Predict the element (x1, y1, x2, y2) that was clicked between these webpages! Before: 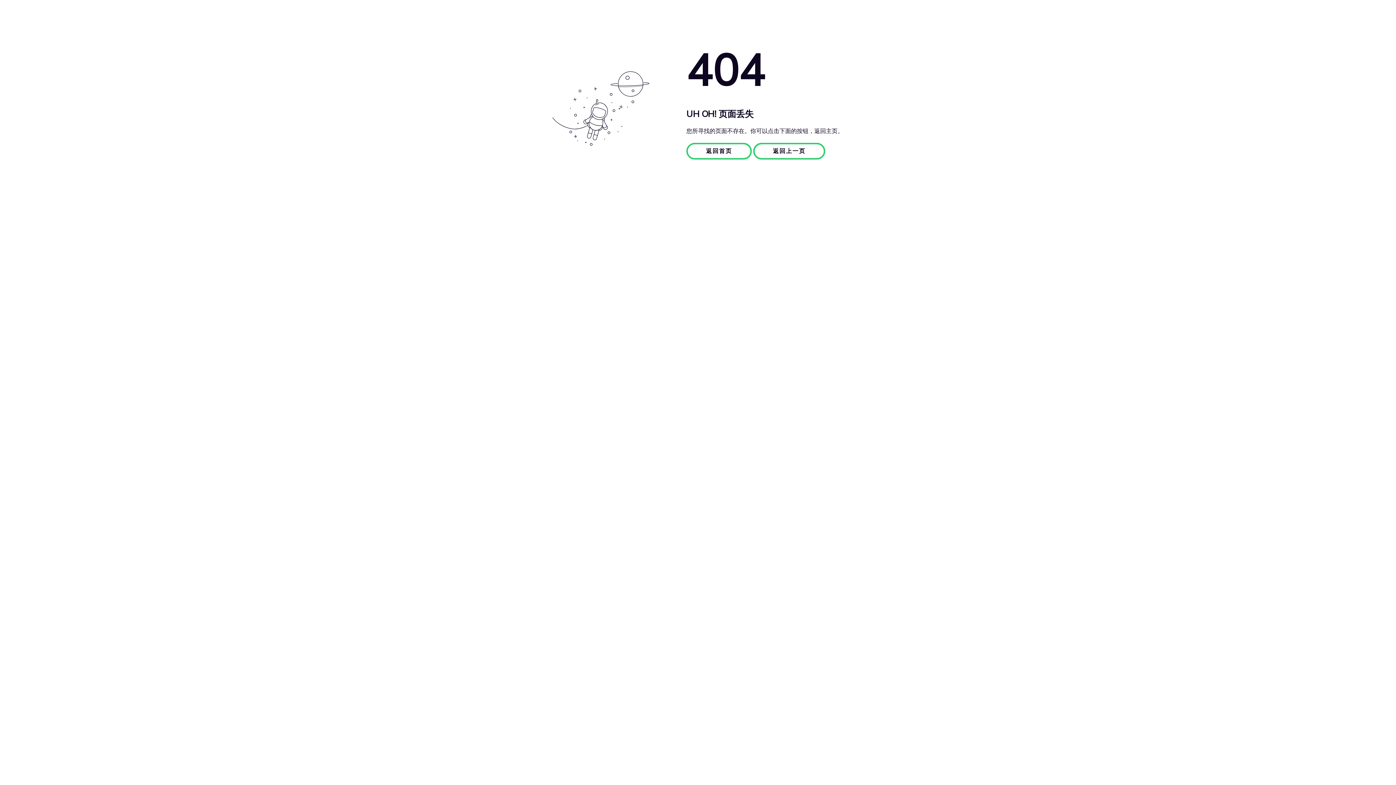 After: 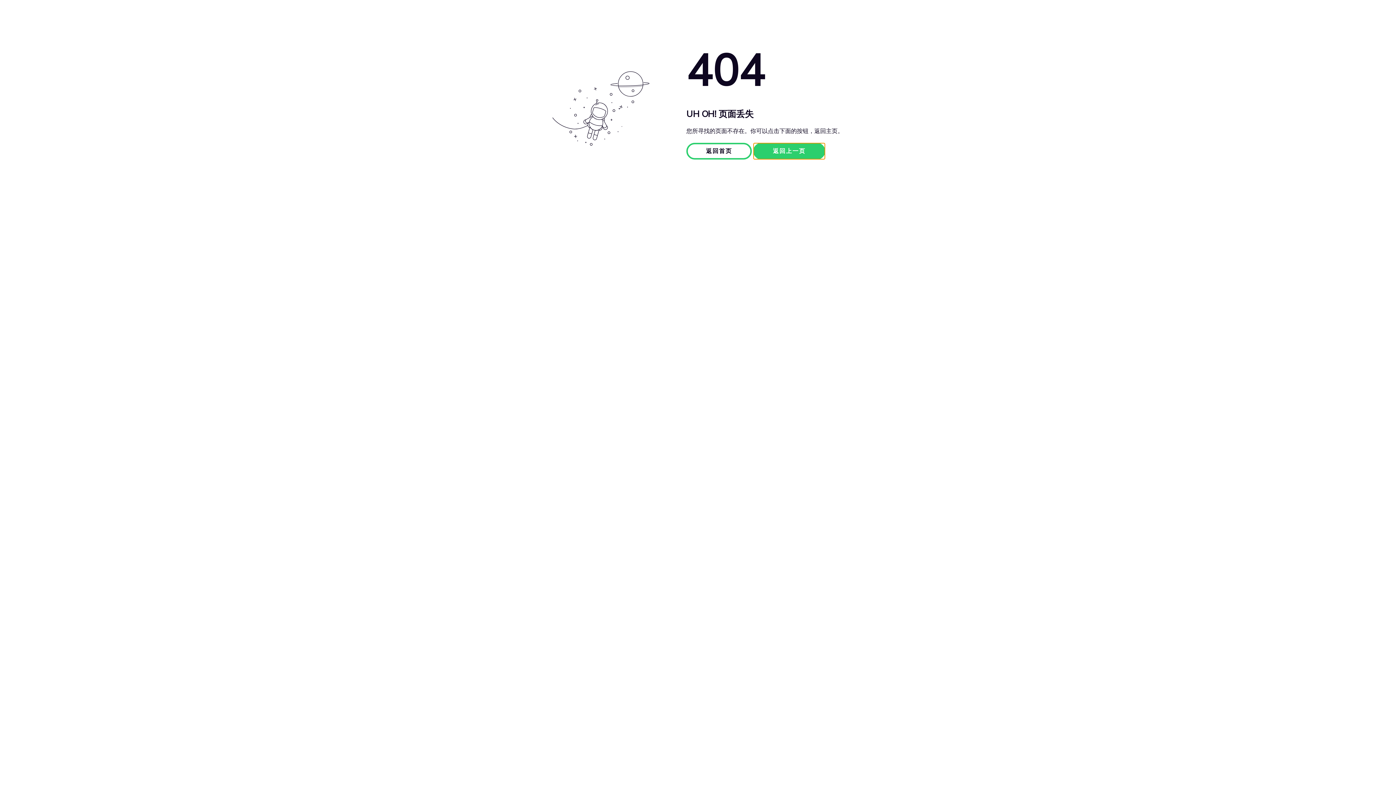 Action: label: 返回上一页 bbox: (753, 142, 825, 159)